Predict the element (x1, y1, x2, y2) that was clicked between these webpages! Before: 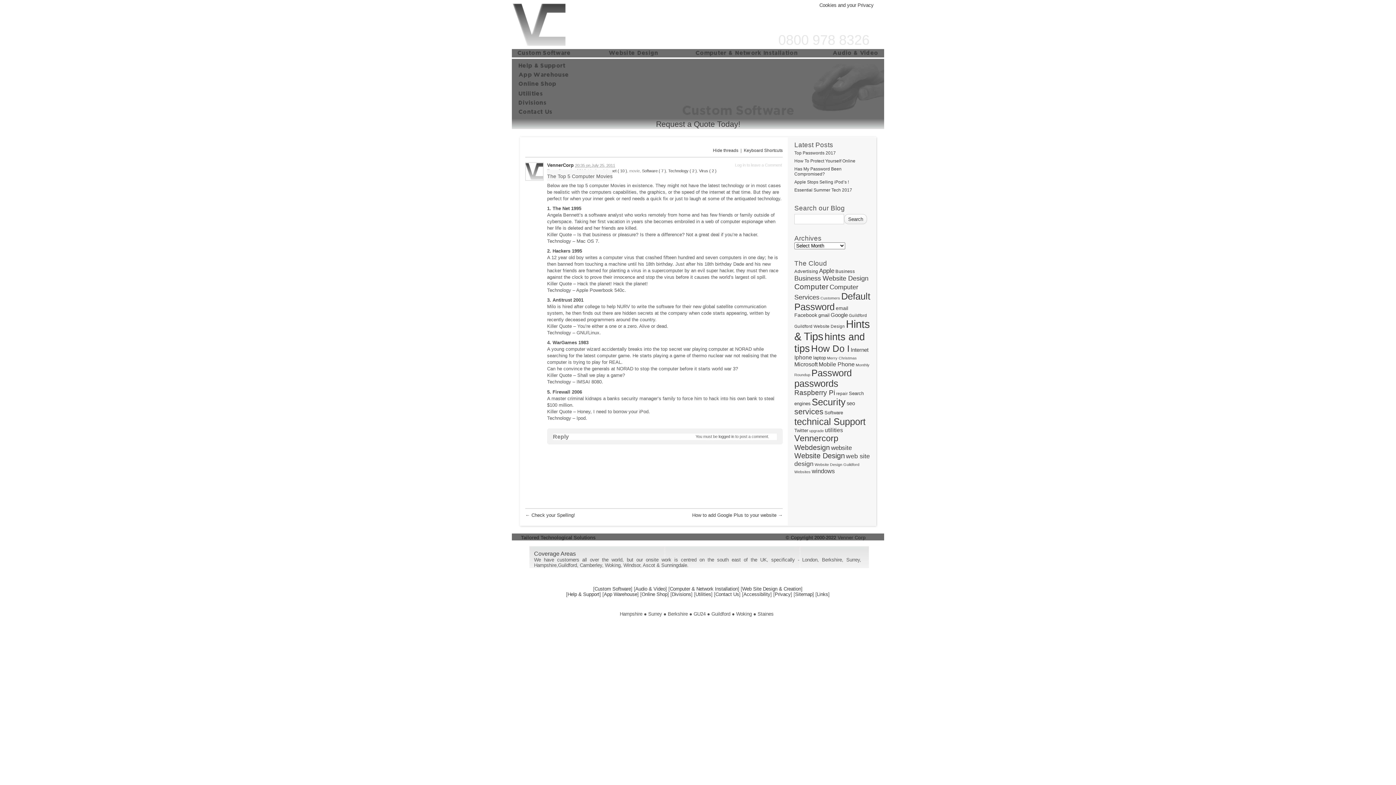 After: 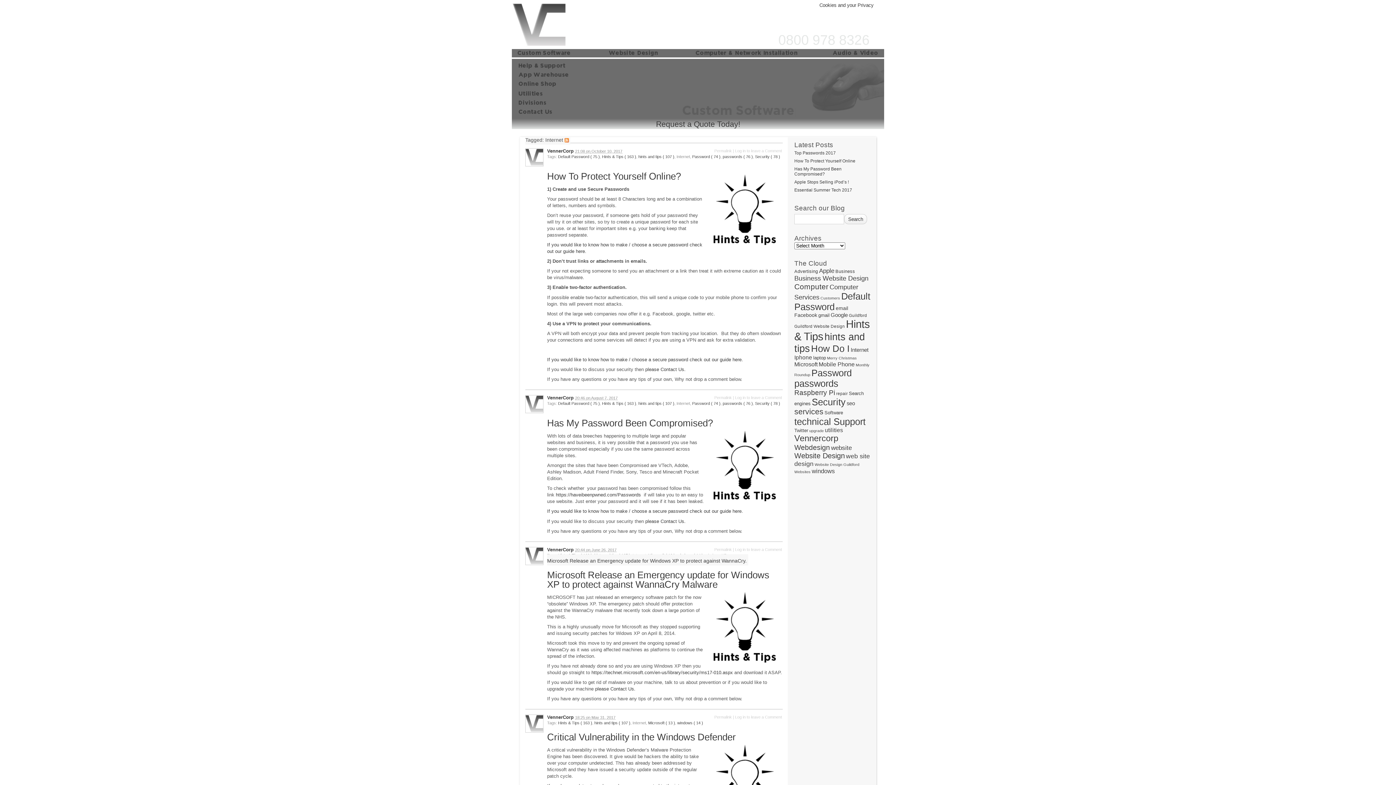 Action: bbox: (603, 168, 627, 173) label: Internet ( 10 )